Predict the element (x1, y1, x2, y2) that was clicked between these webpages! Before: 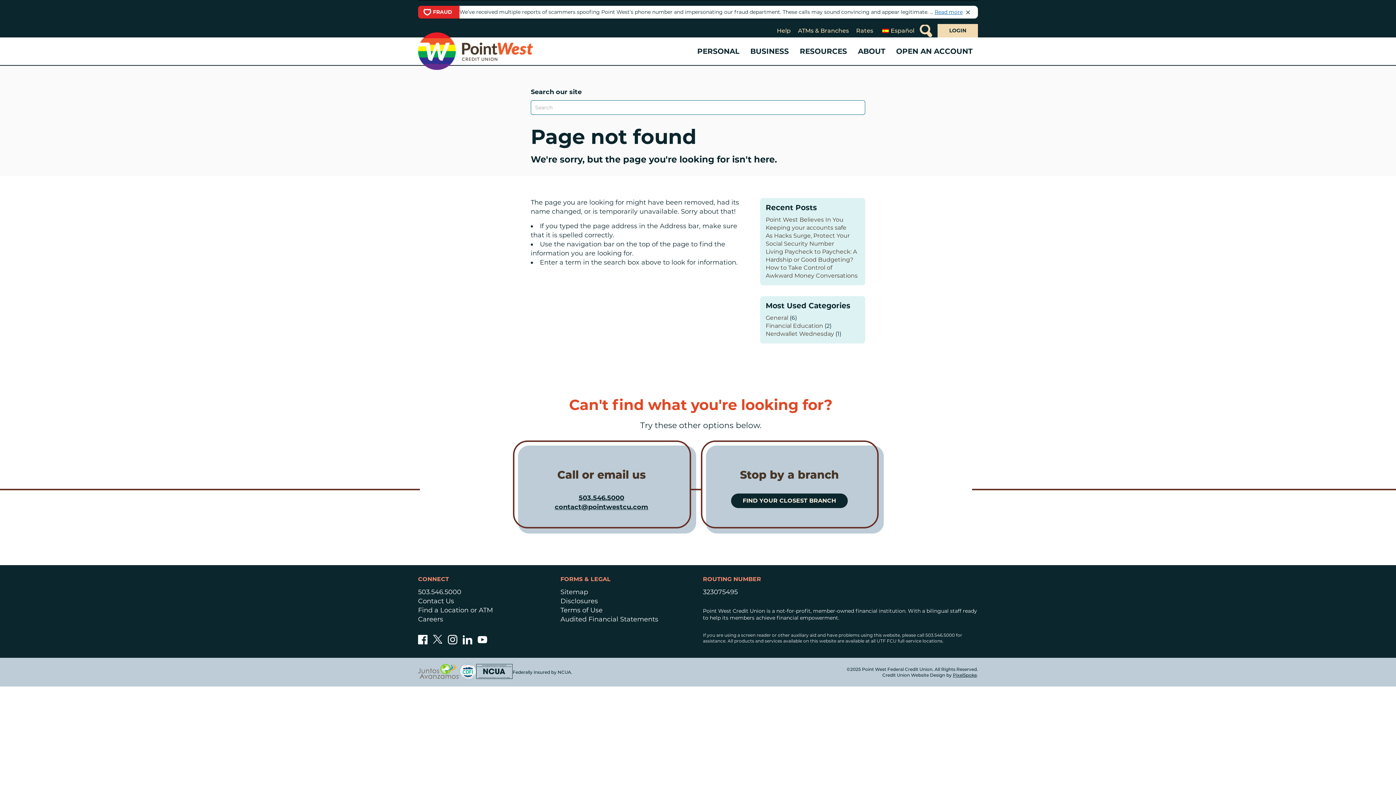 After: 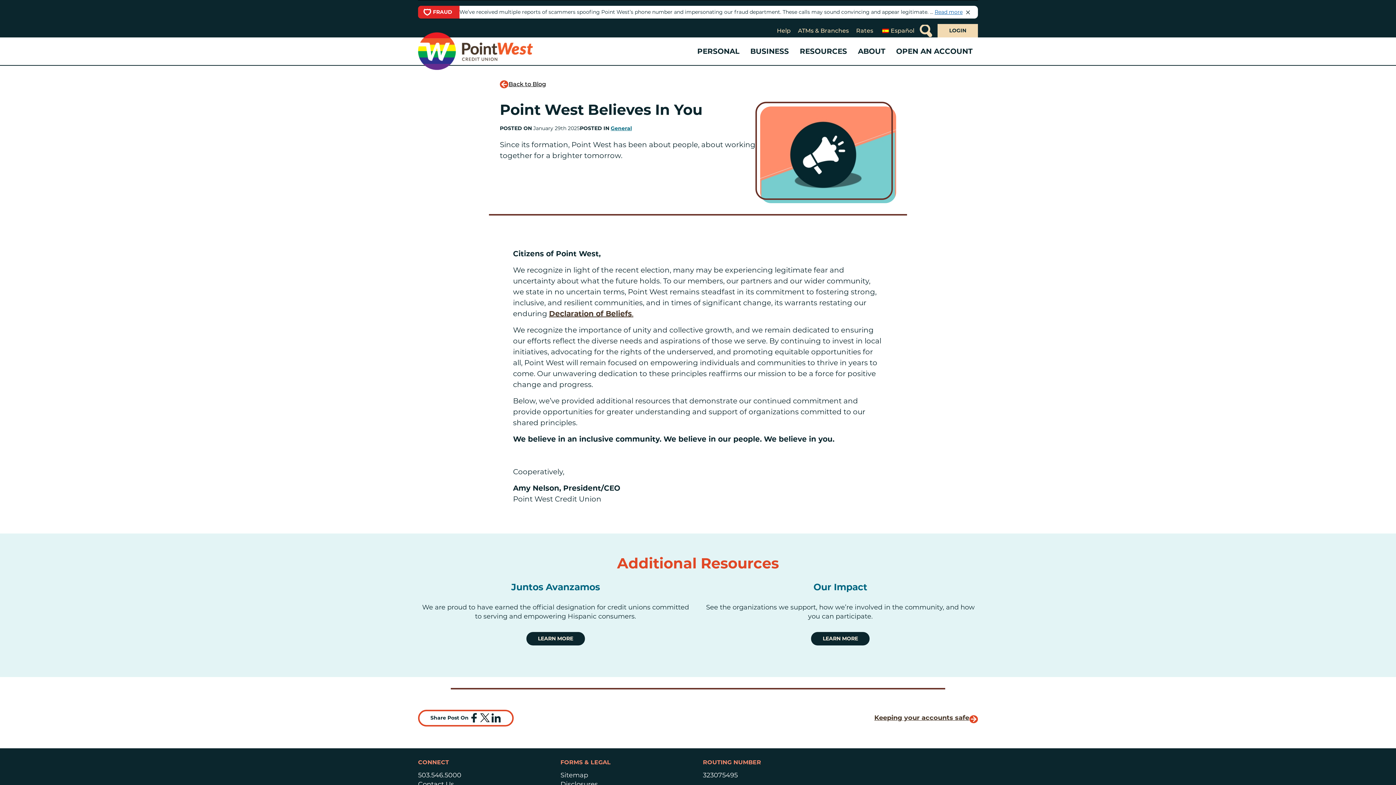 Action: bbox: (765, 216, 843, 223) label: Point West Believes In You